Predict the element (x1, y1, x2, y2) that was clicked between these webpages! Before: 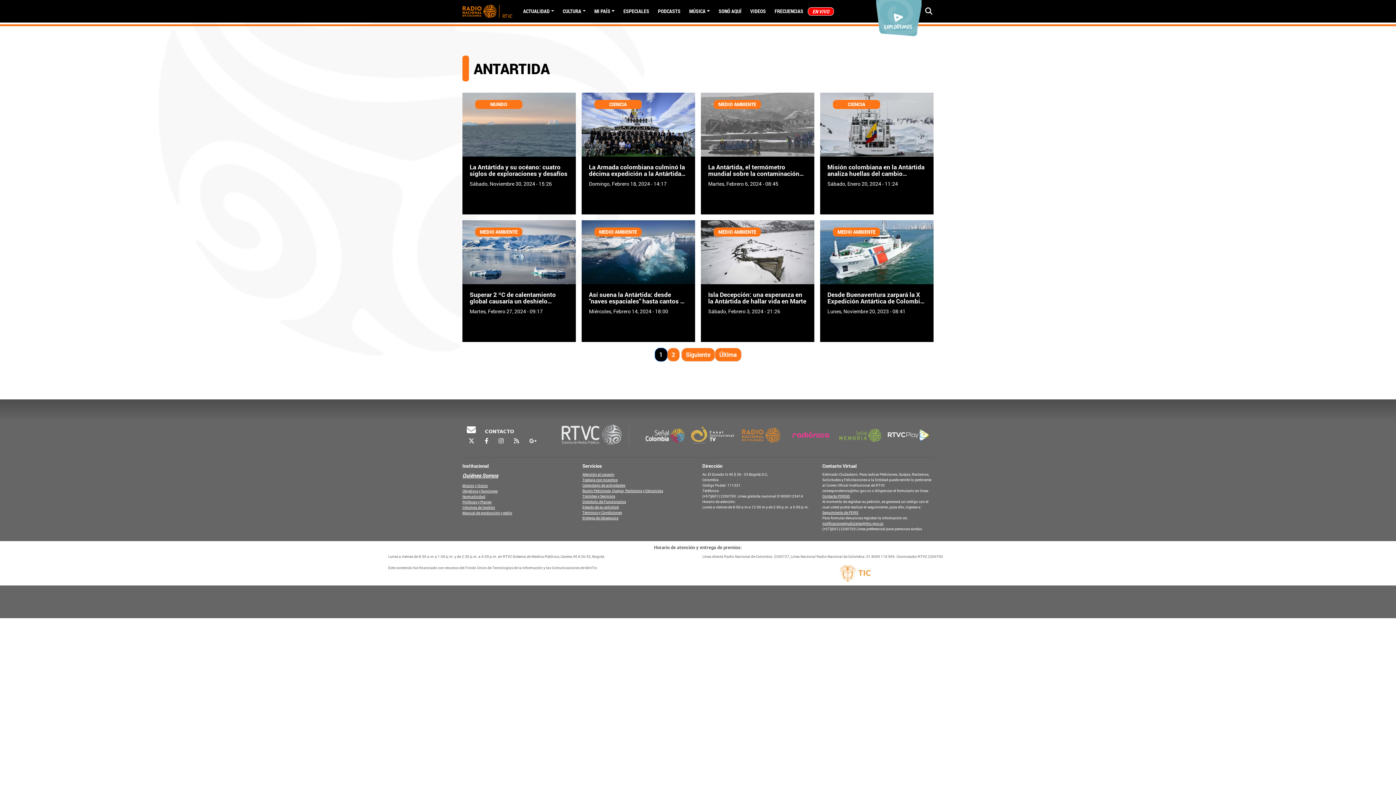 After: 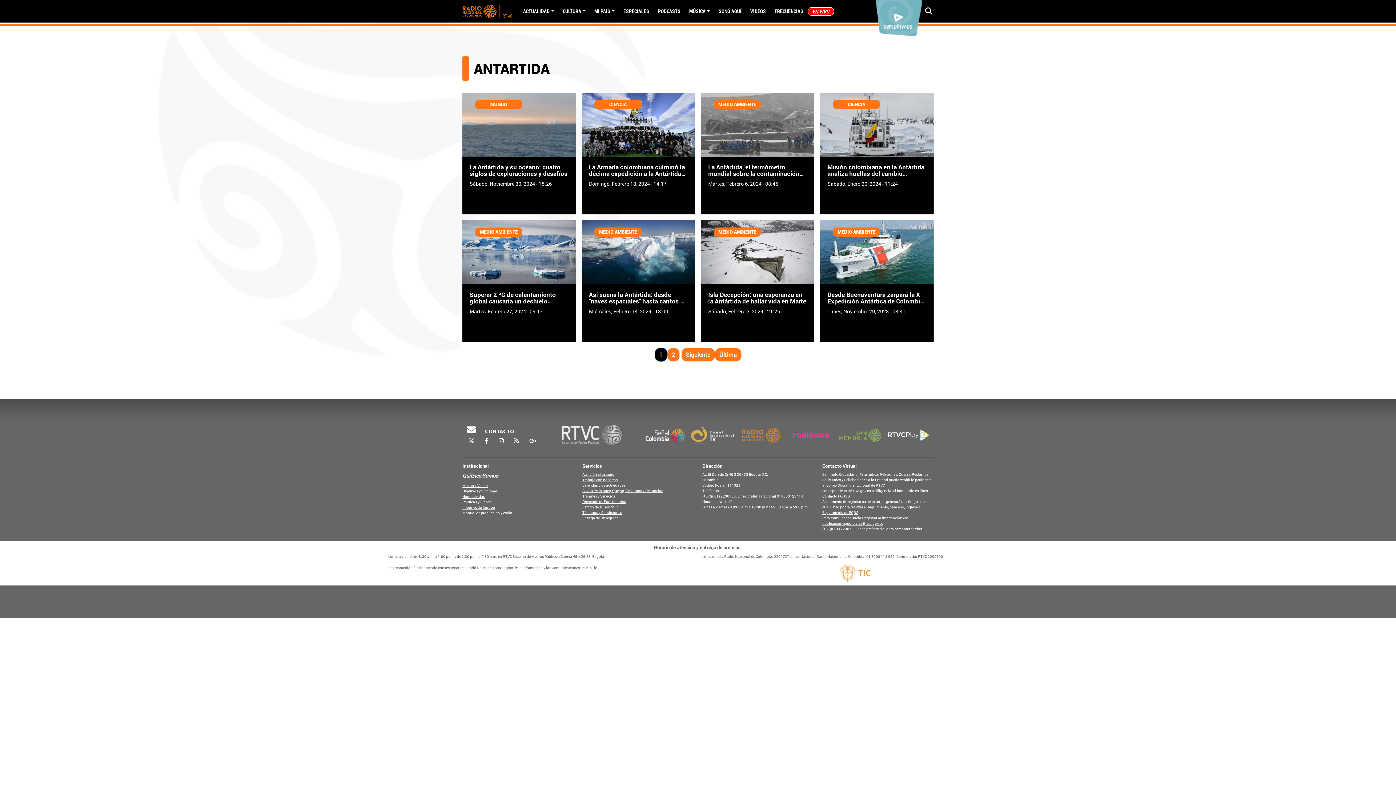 Action: bbox: (822, 521, 883, 526) label: notificacionesjudiciales@rtvc.gov.co